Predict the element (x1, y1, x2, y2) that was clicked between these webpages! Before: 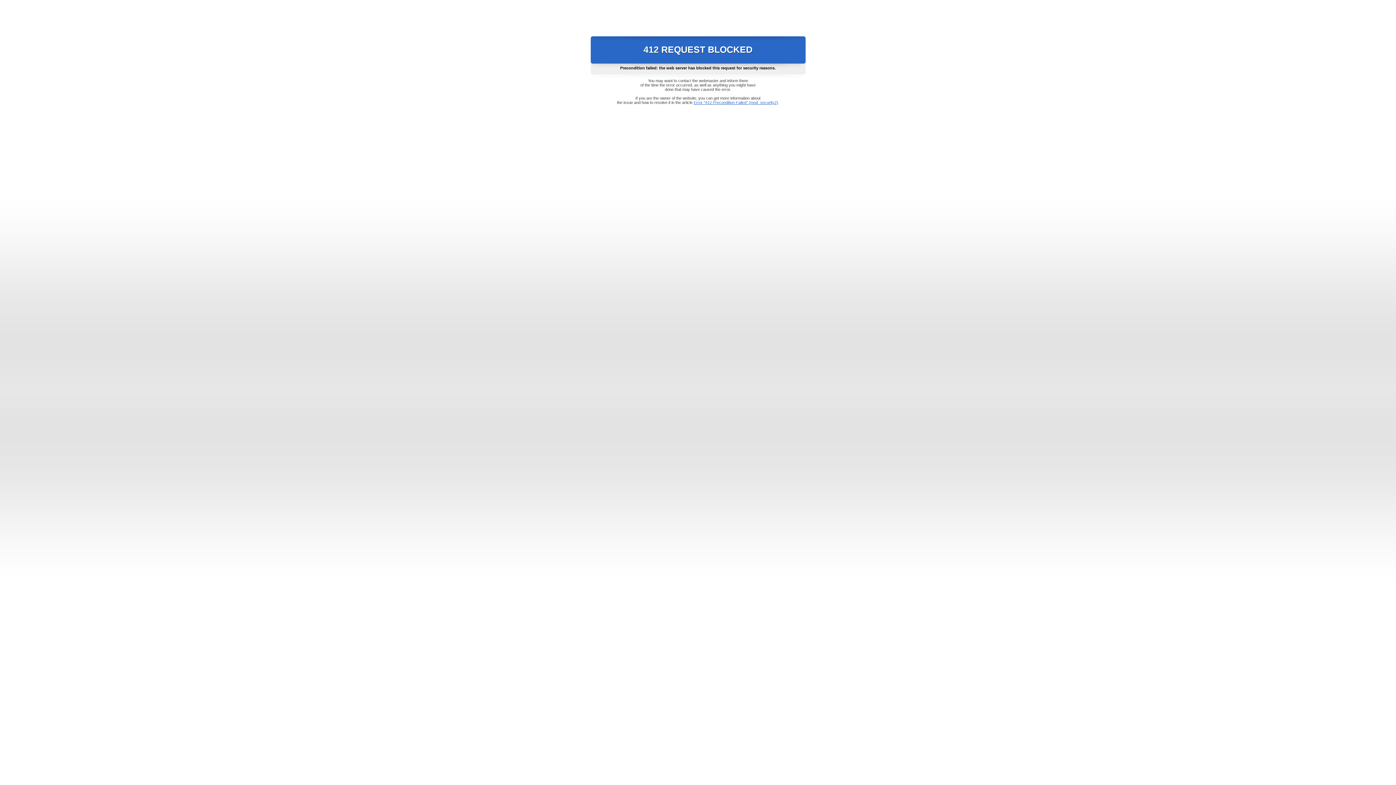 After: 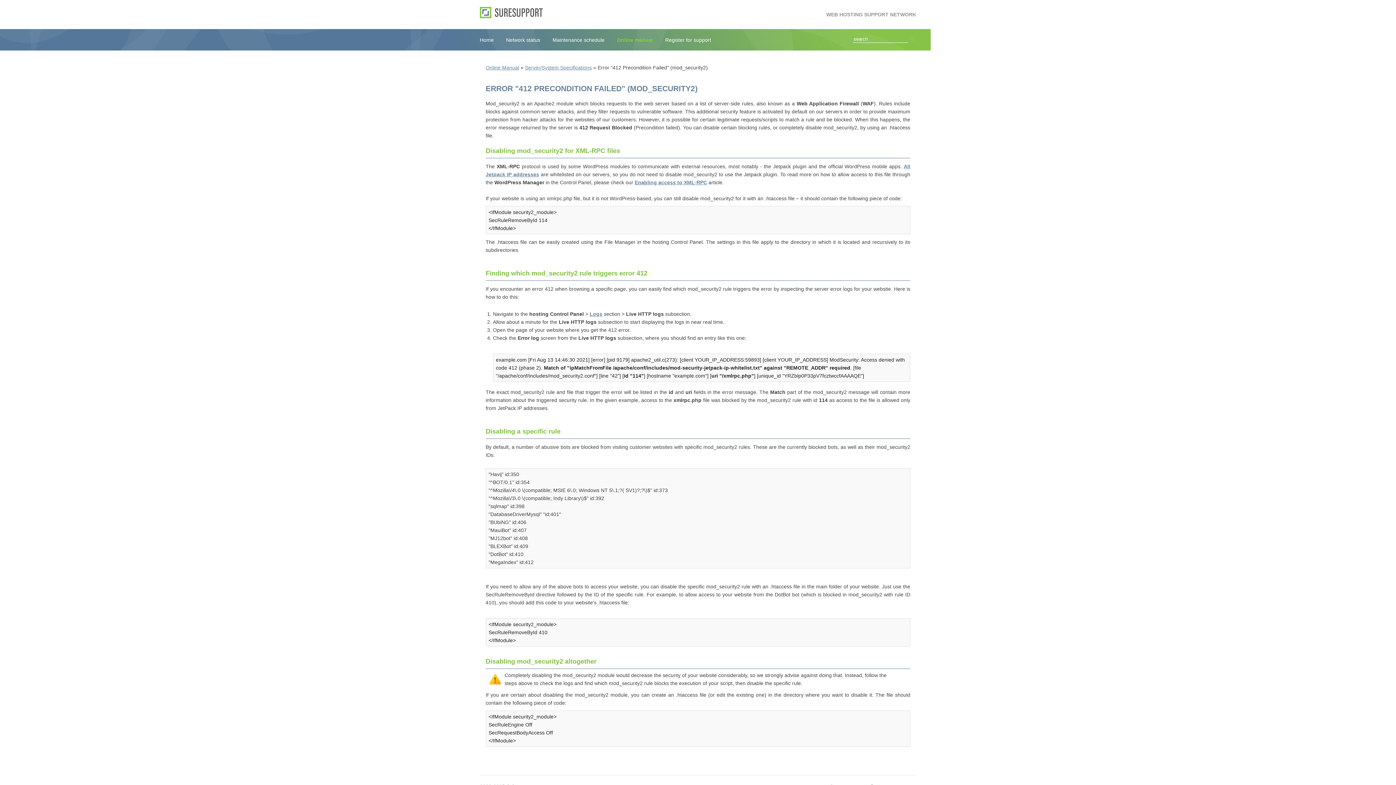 Action: label: Error "412 Precondition Failed" (mod_security2) bbox: (693, 100, 778, 104)